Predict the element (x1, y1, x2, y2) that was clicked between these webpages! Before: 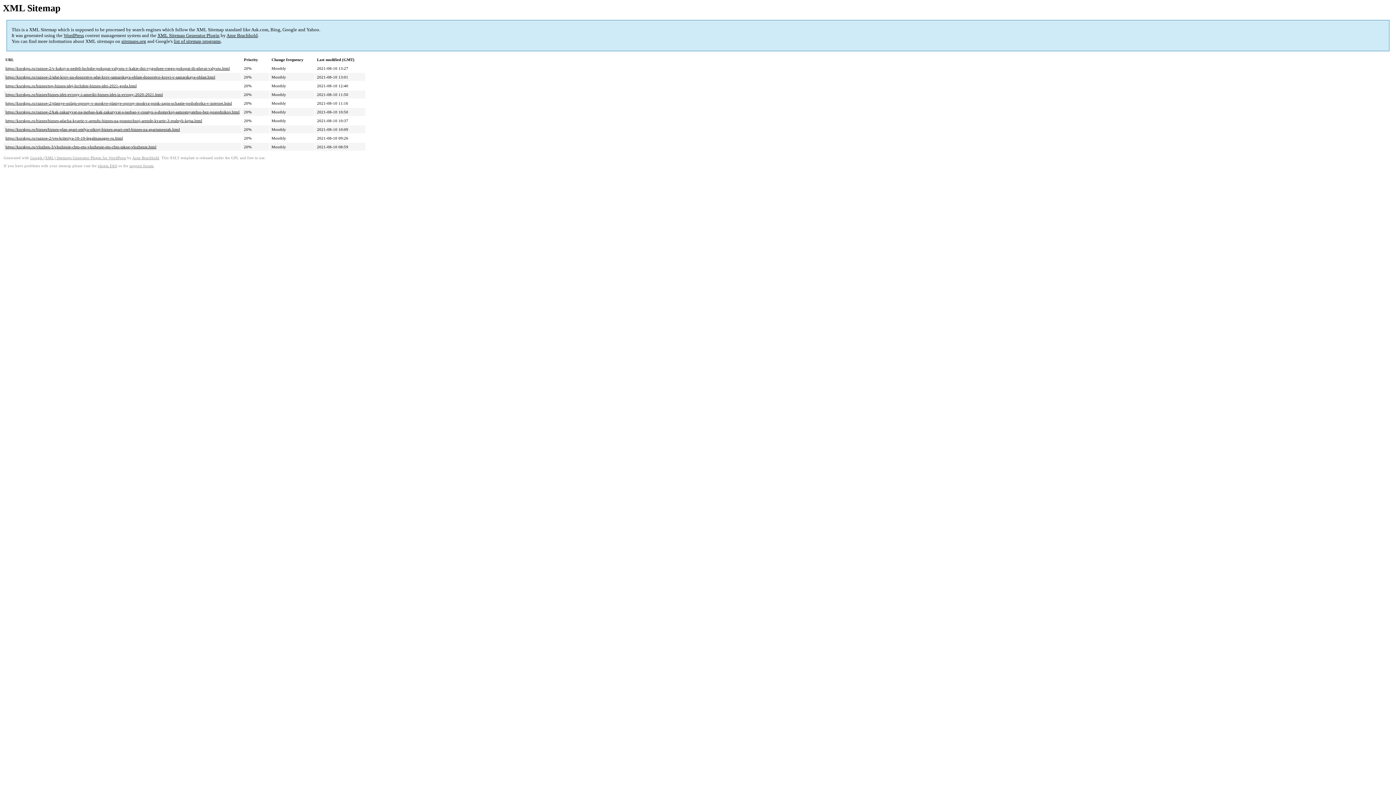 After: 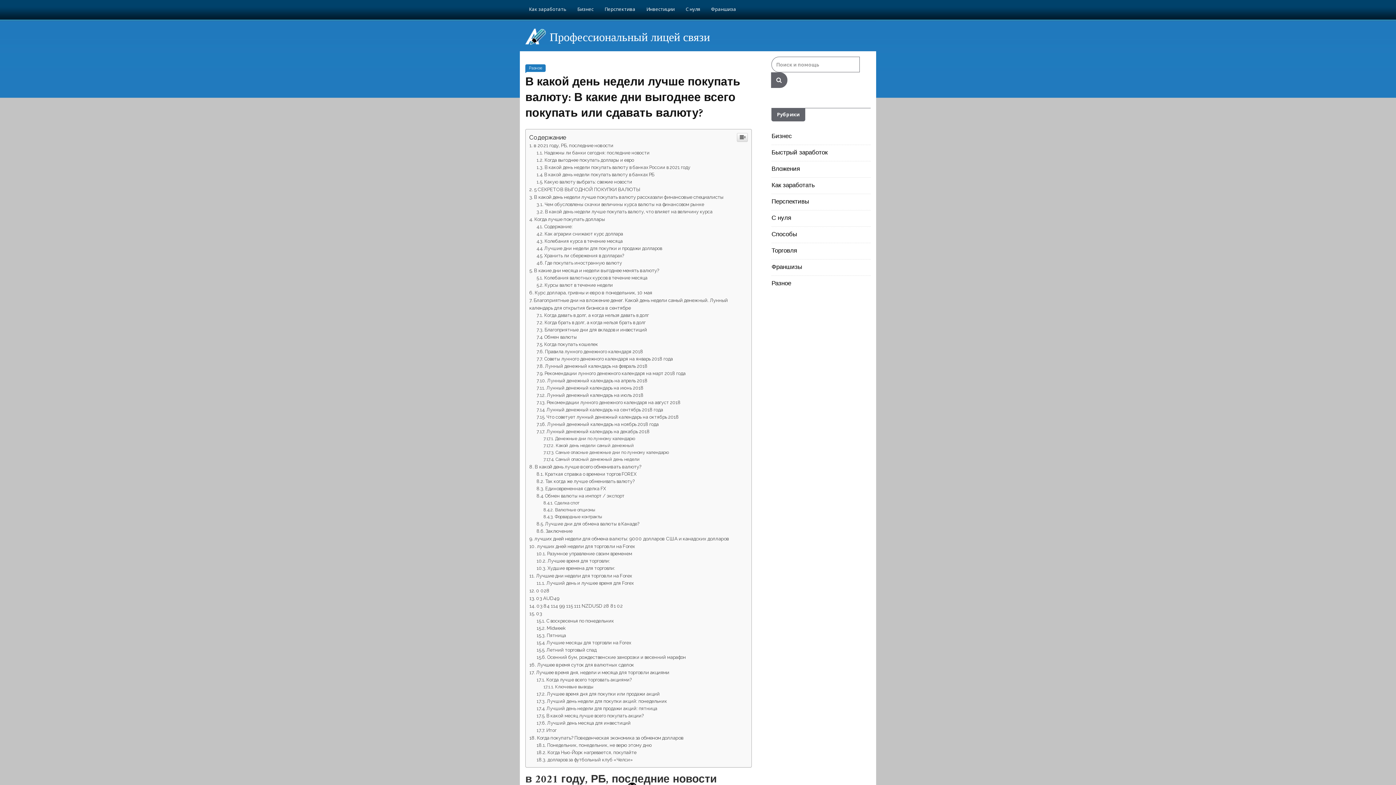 Action: bbox: (5, 66, 229, 70) label: https://kurskpu.ru/raznoe-2/v-kakoj-n-nedeli-luchshe-pokupat-valyutu-v-kakie-dni-vygodnee-vsego-pokupat-ili-sdavat-valyutu.html